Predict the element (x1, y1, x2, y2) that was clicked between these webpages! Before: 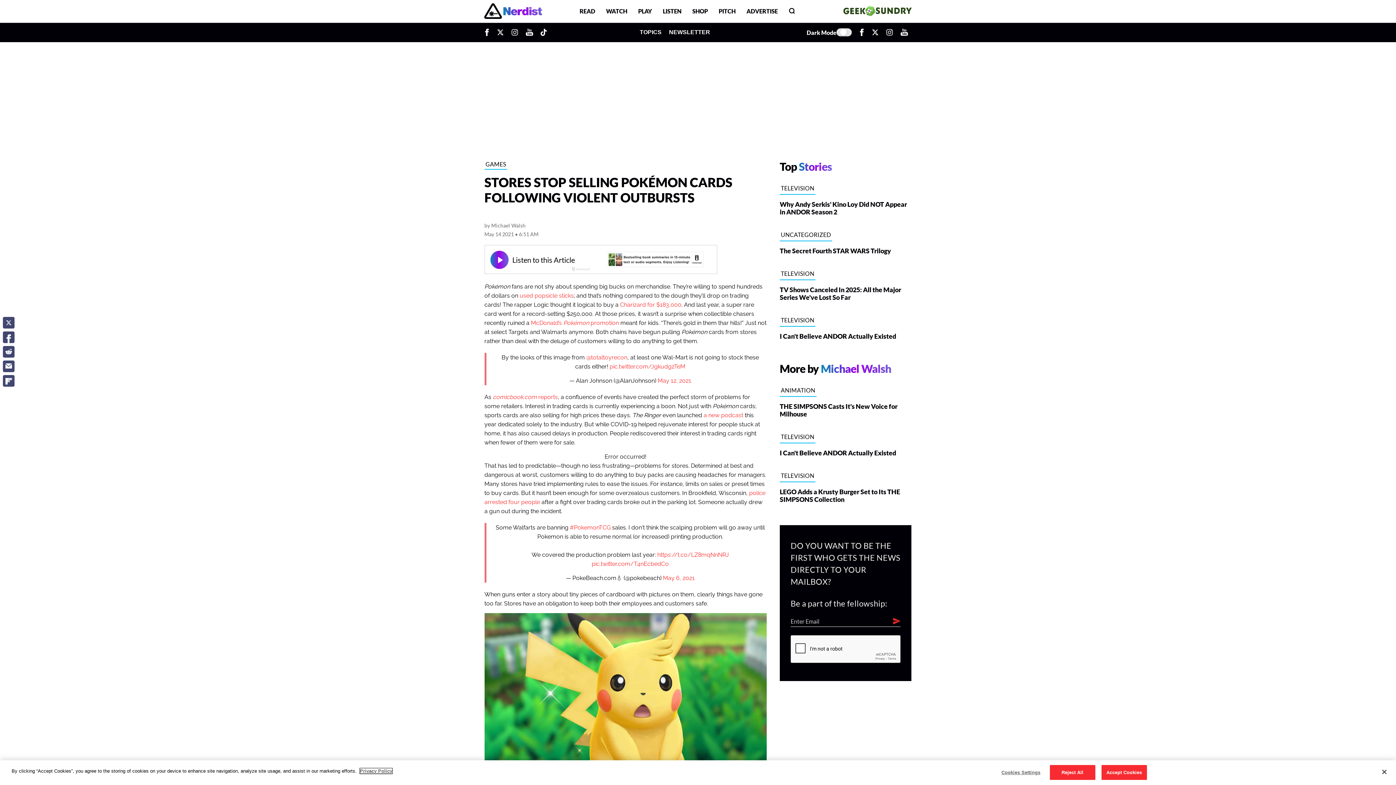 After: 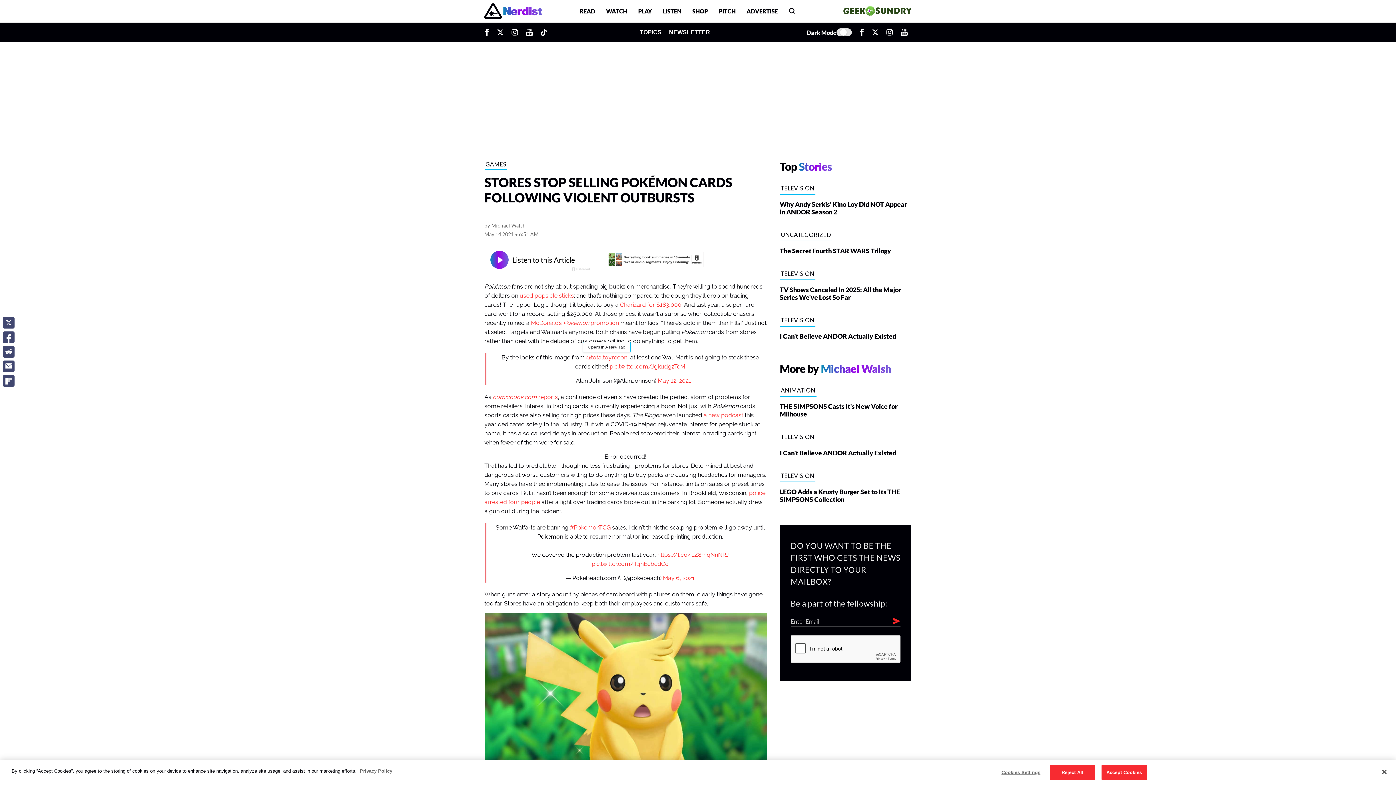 Action: label: @totaltoyrecon
Opens In A New Tab bbox: (586, 354, 627, 361)